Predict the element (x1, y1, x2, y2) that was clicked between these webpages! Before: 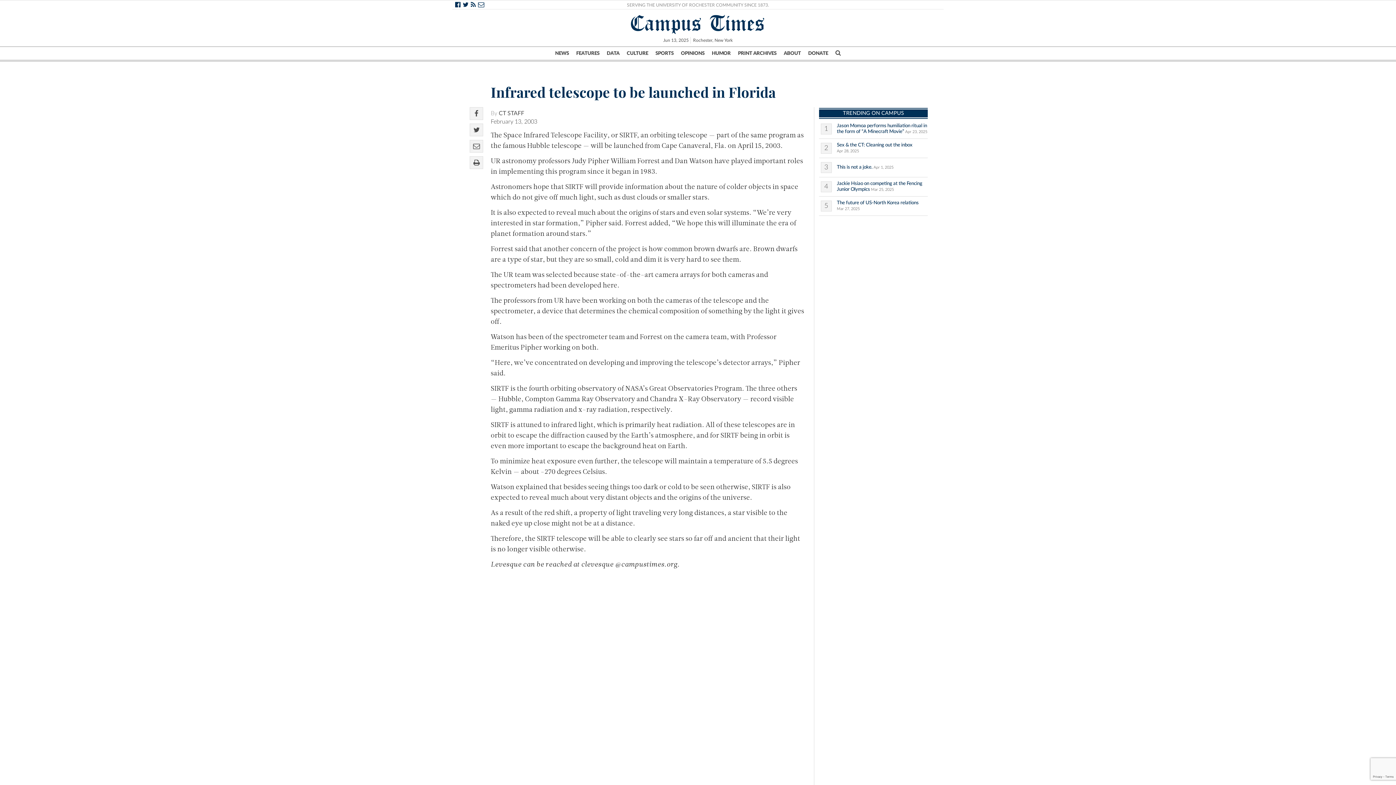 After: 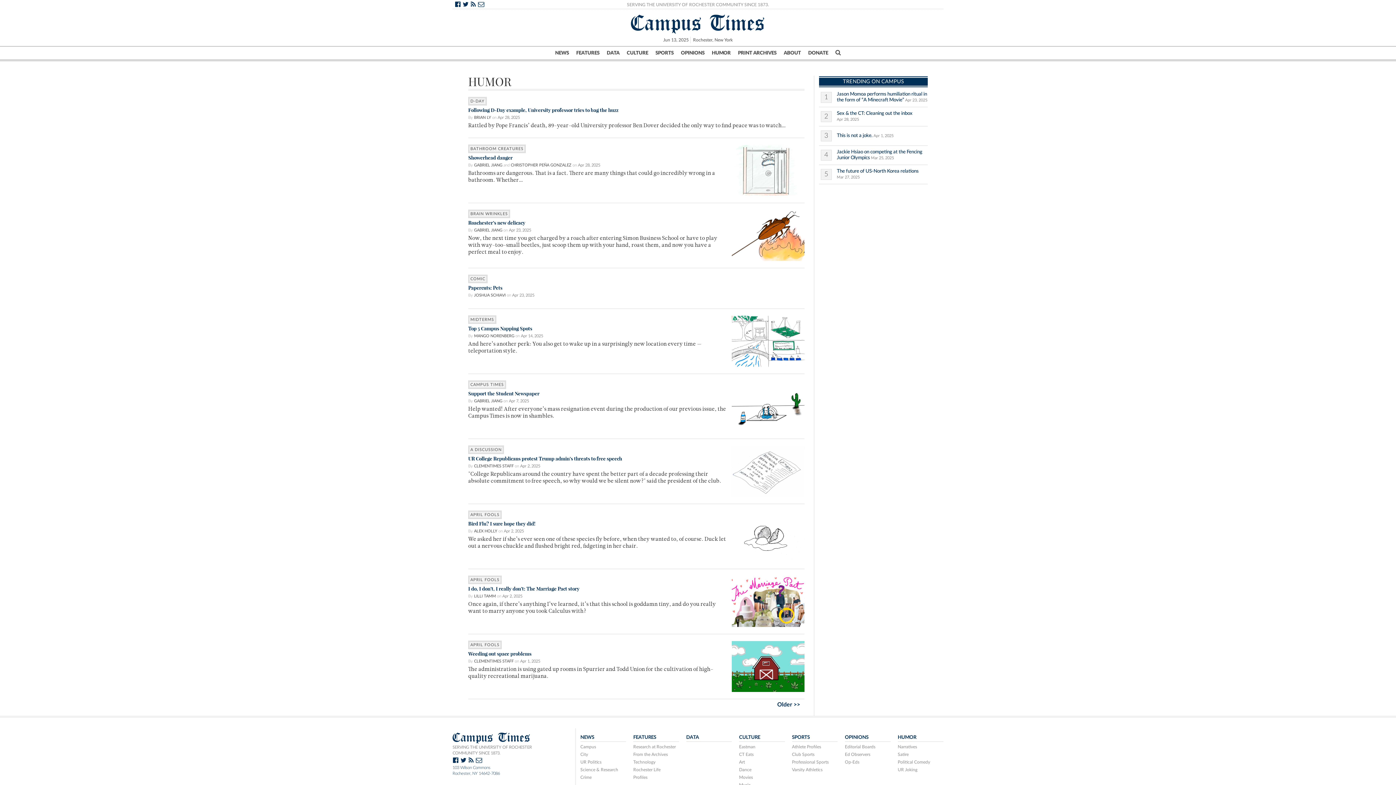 Action: label: HUMOR bbox: (712, 47, 730, 59)